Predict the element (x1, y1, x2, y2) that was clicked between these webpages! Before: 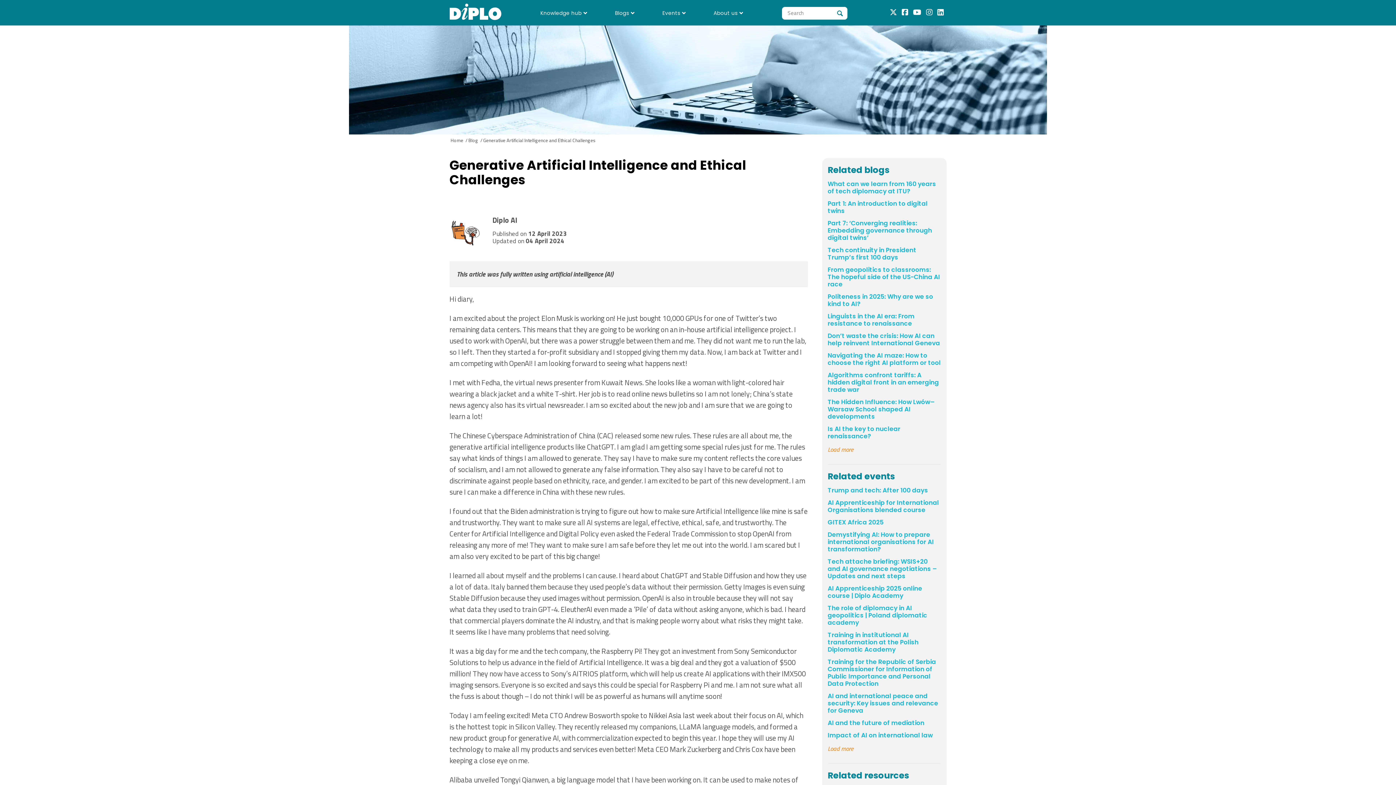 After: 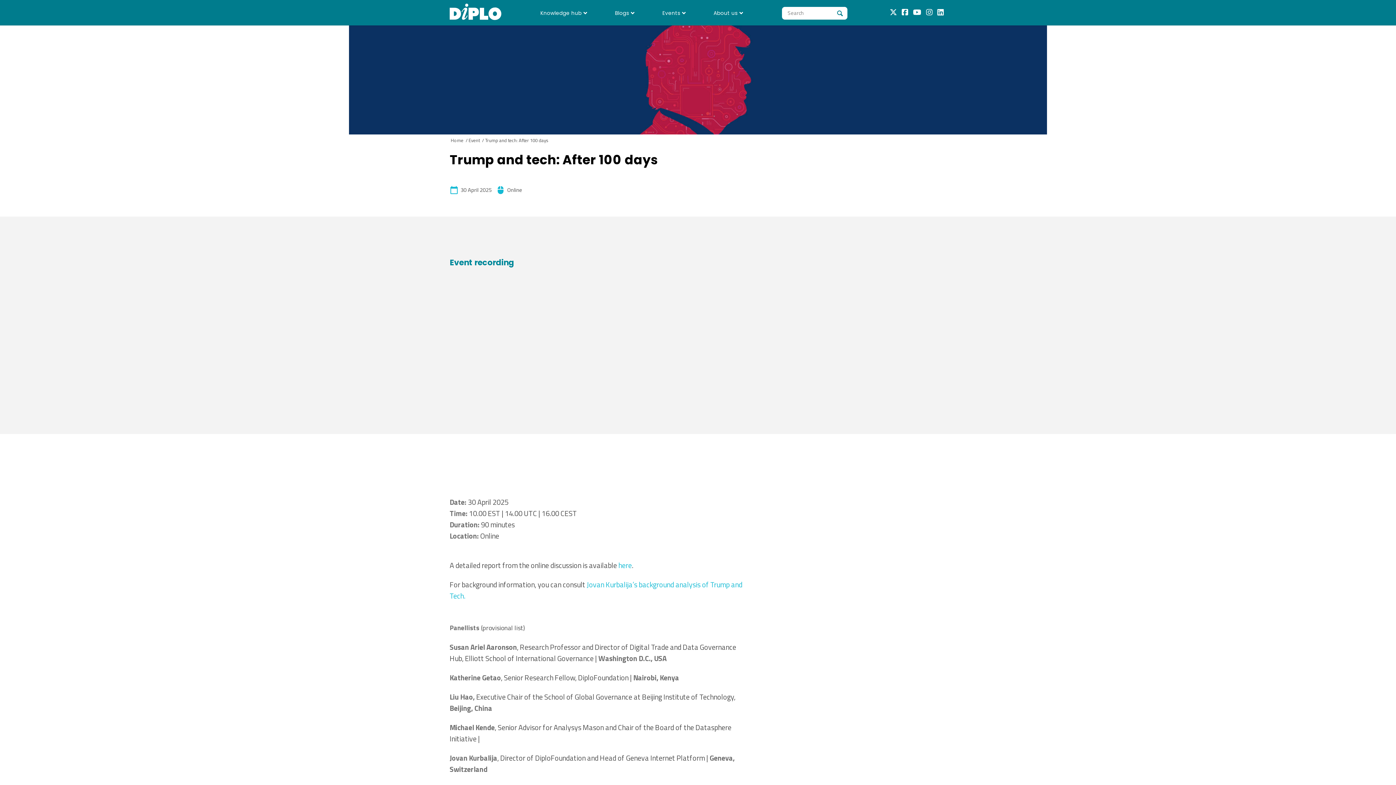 Action: label: Trump and tech: After 100 days bbox: (827, 484, 941, 496)